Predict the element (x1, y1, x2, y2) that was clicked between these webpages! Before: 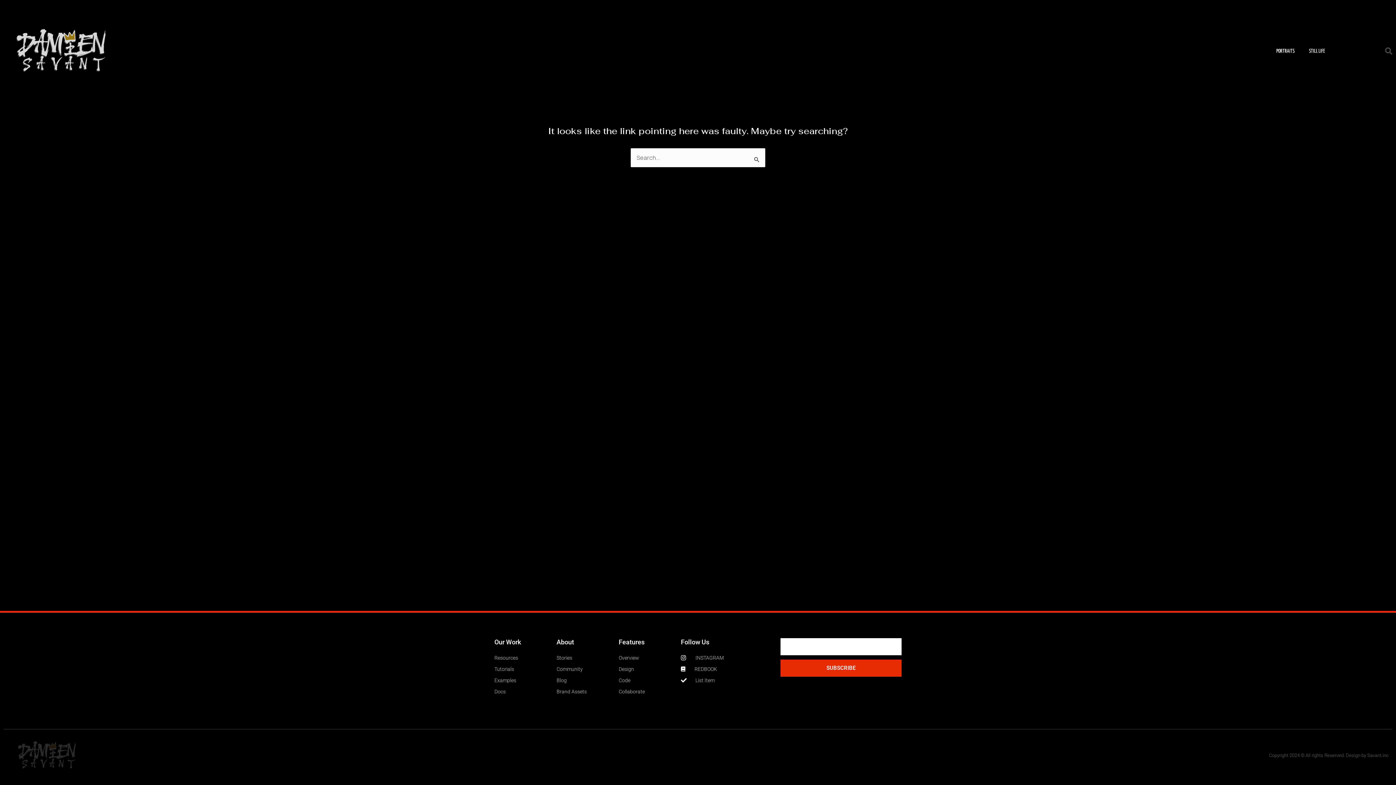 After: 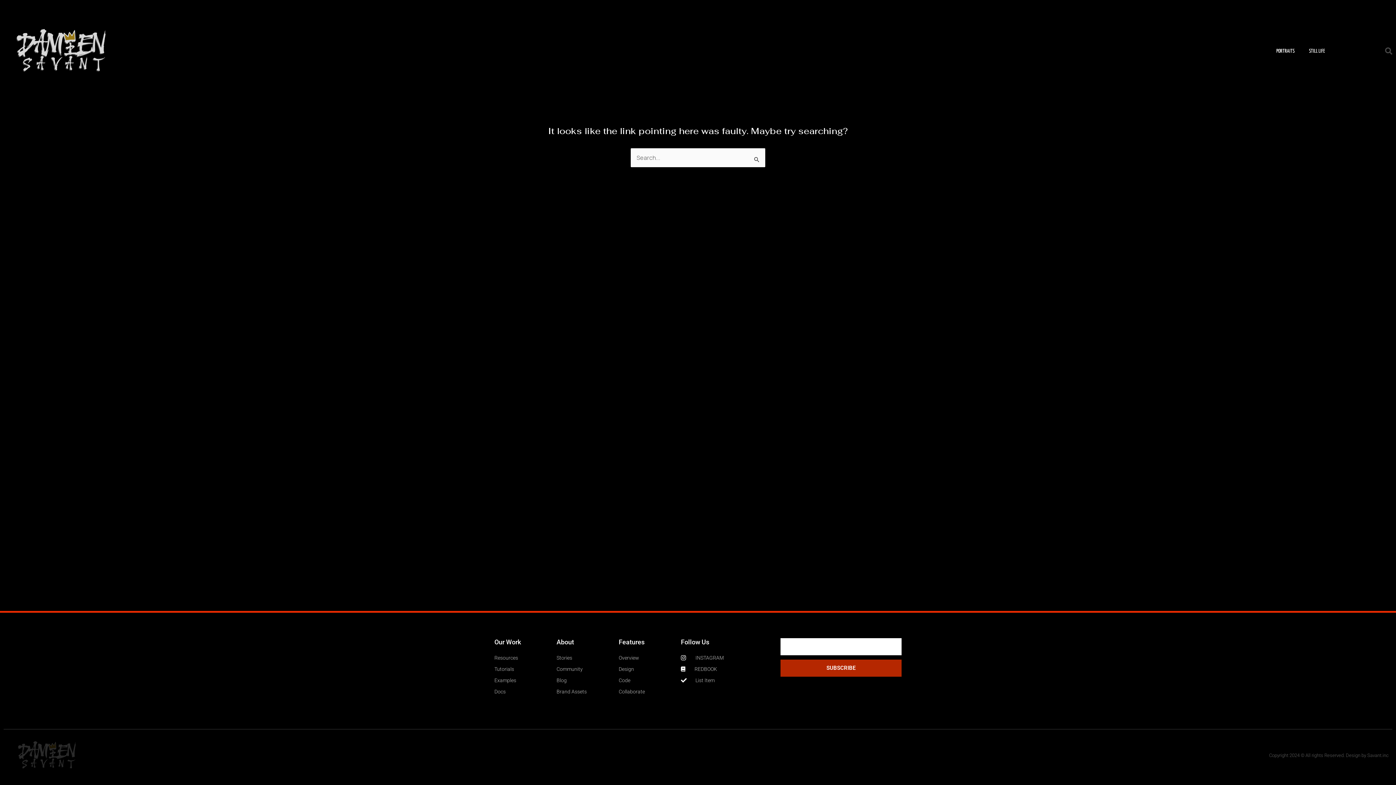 Action: bbox: (780, 659, 901, 677) label: SUBSCRIBE